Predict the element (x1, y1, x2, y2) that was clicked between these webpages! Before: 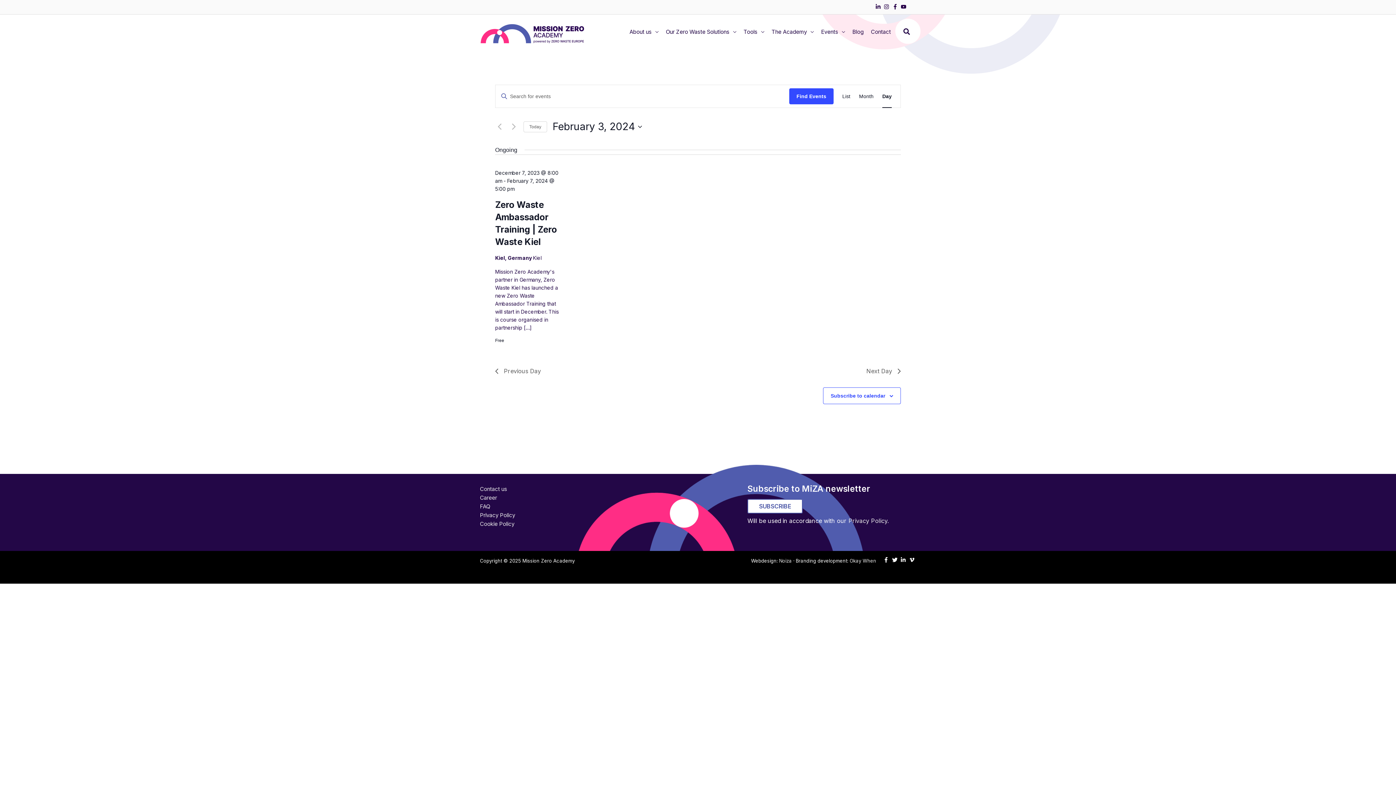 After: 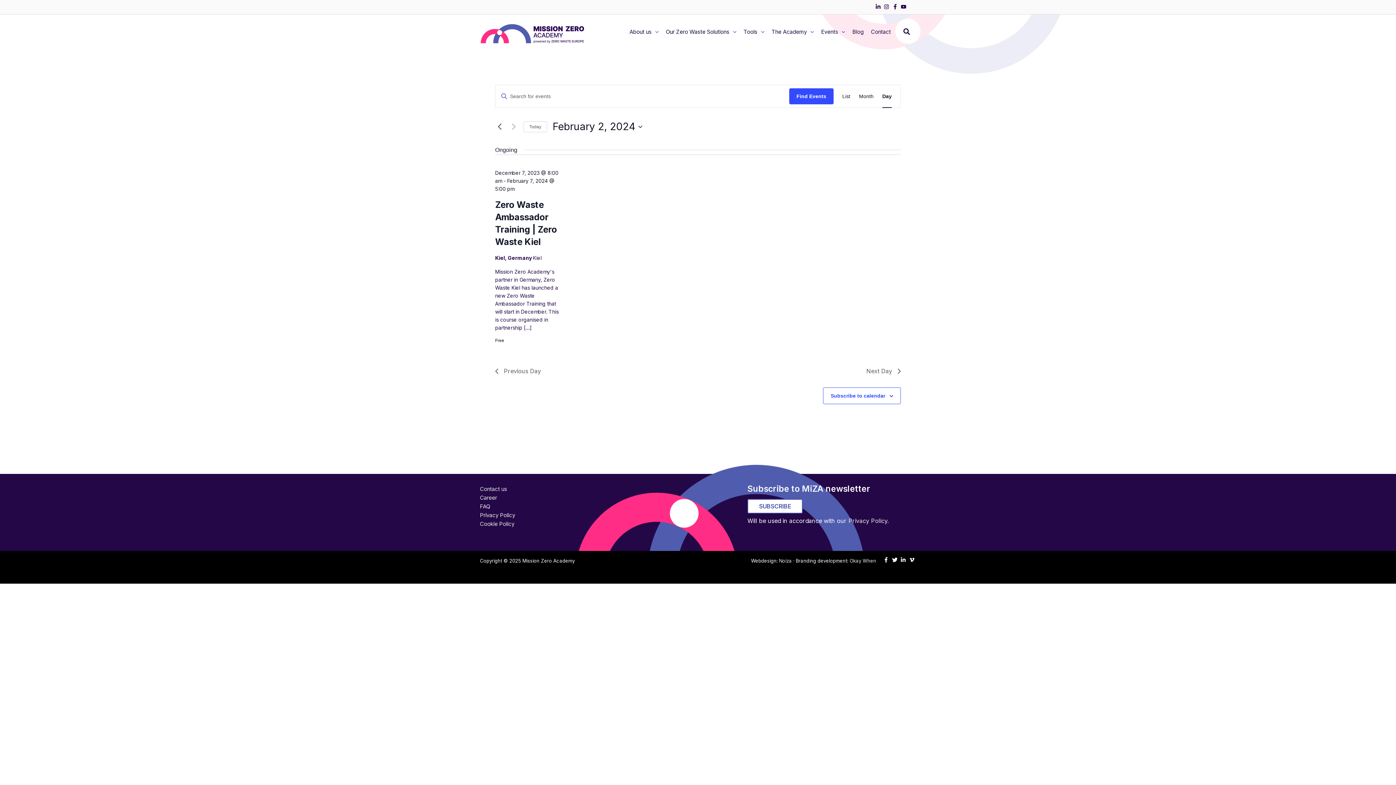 Action: bbox: (495, 122, 504, 131) label: Previous day